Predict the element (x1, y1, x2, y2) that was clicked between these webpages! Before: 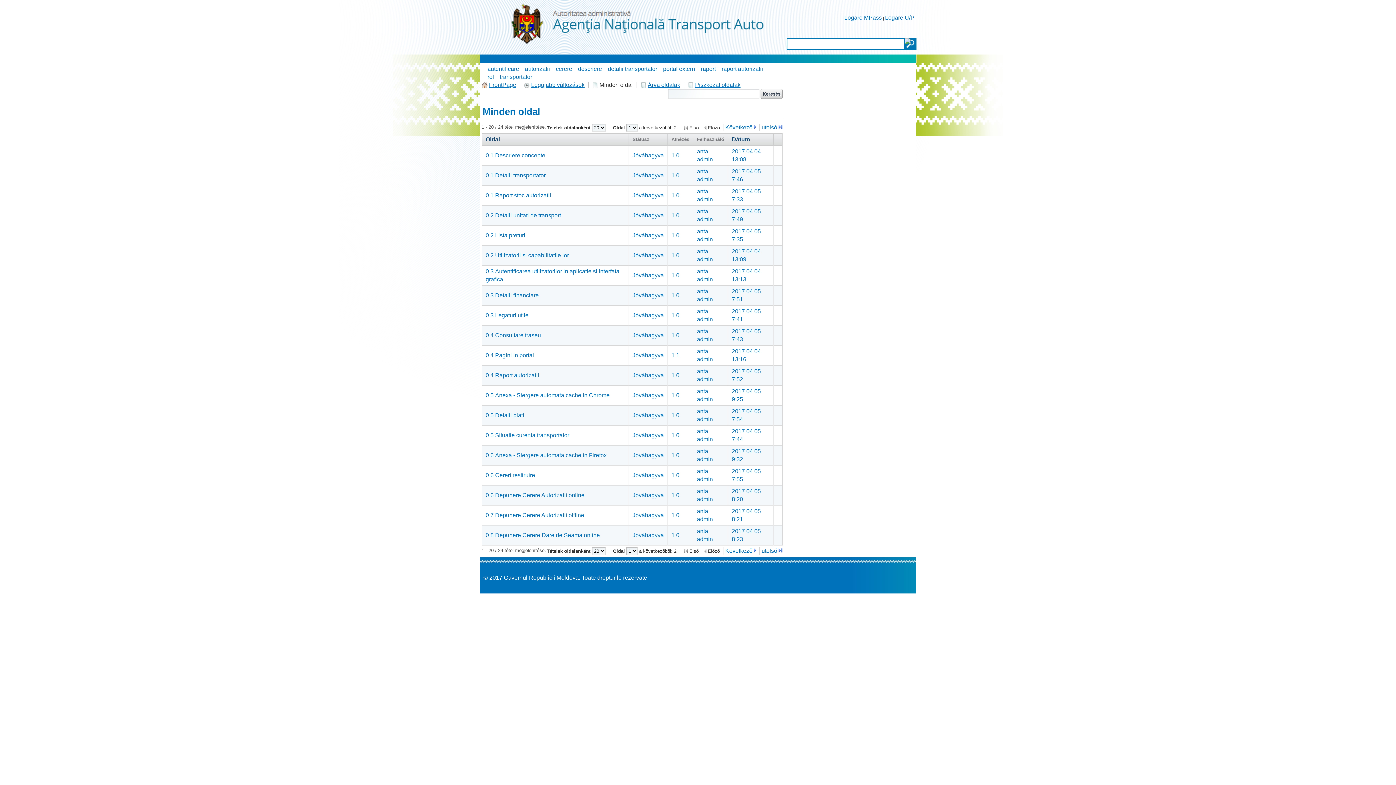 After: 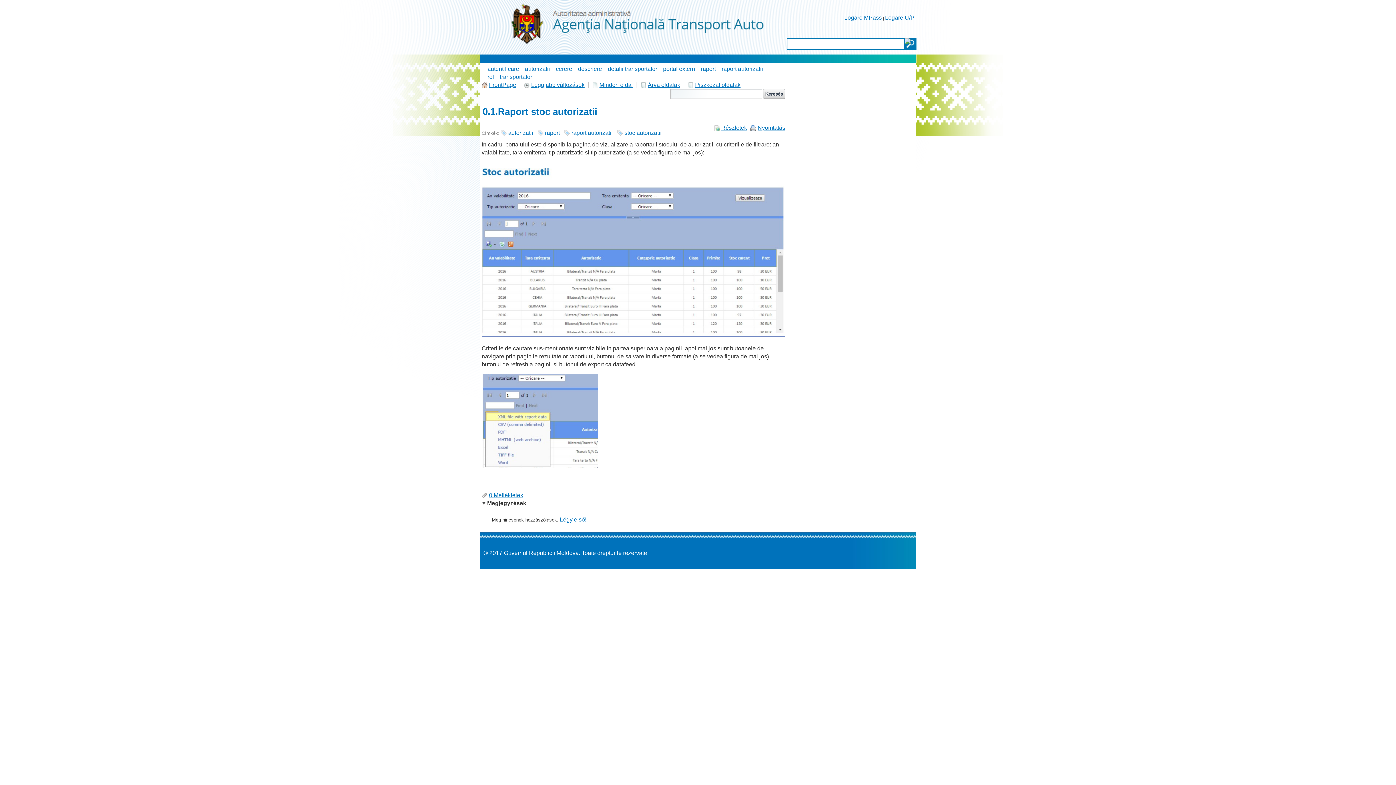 Action: bbox: (671, 192, 679, 198) label: 1.0